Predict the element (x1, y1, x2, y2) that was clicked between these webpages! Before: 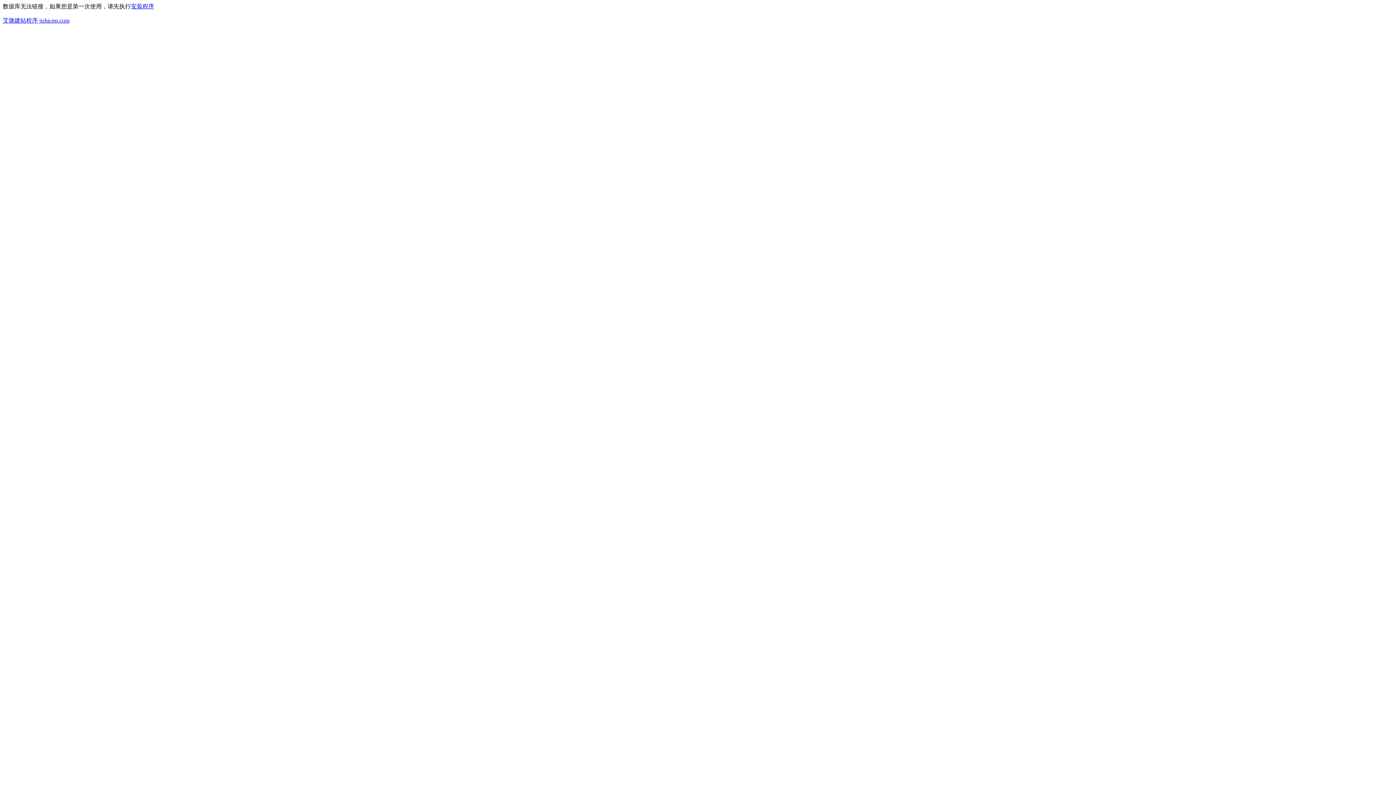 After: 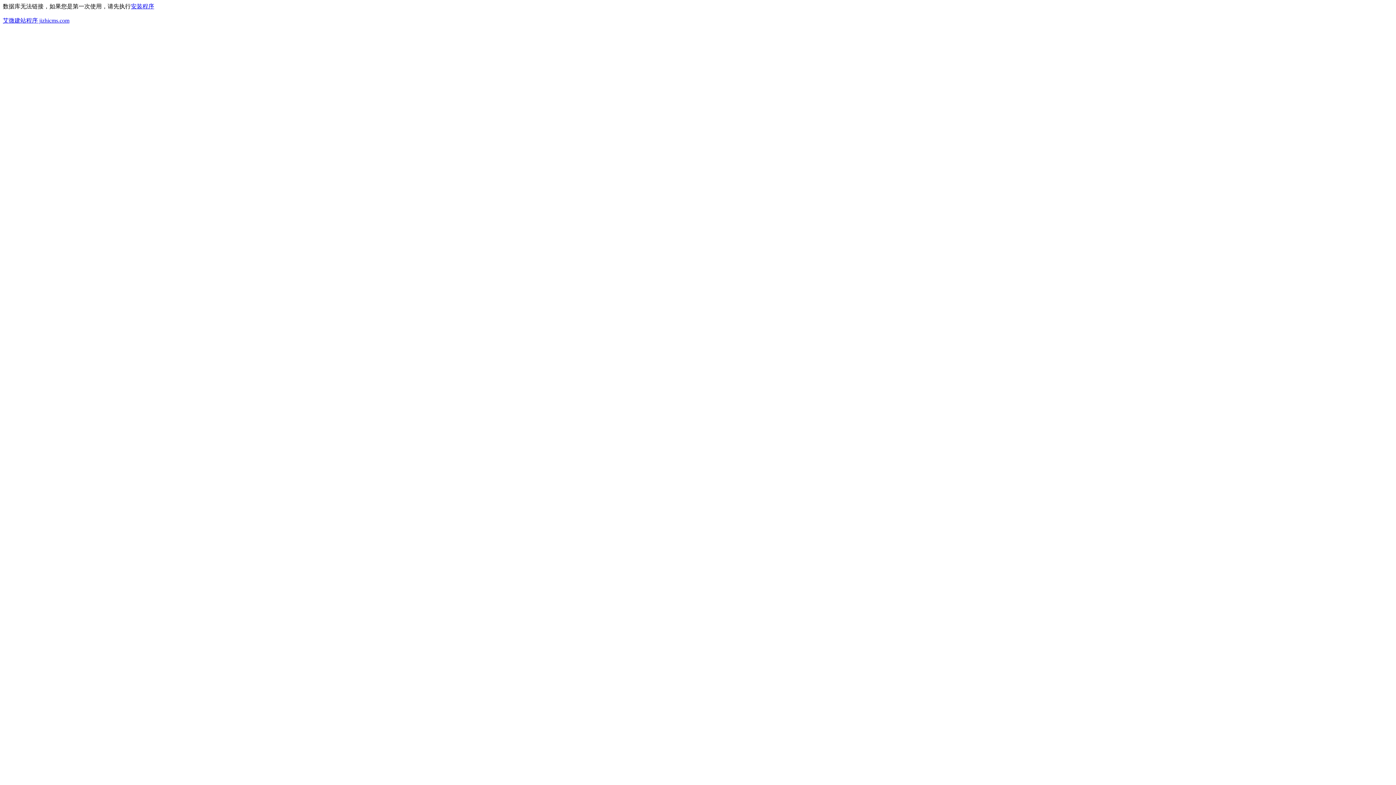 Action: bbox: (2, 17, 69, 23) label: 艾微建站程序 jizhicms.com